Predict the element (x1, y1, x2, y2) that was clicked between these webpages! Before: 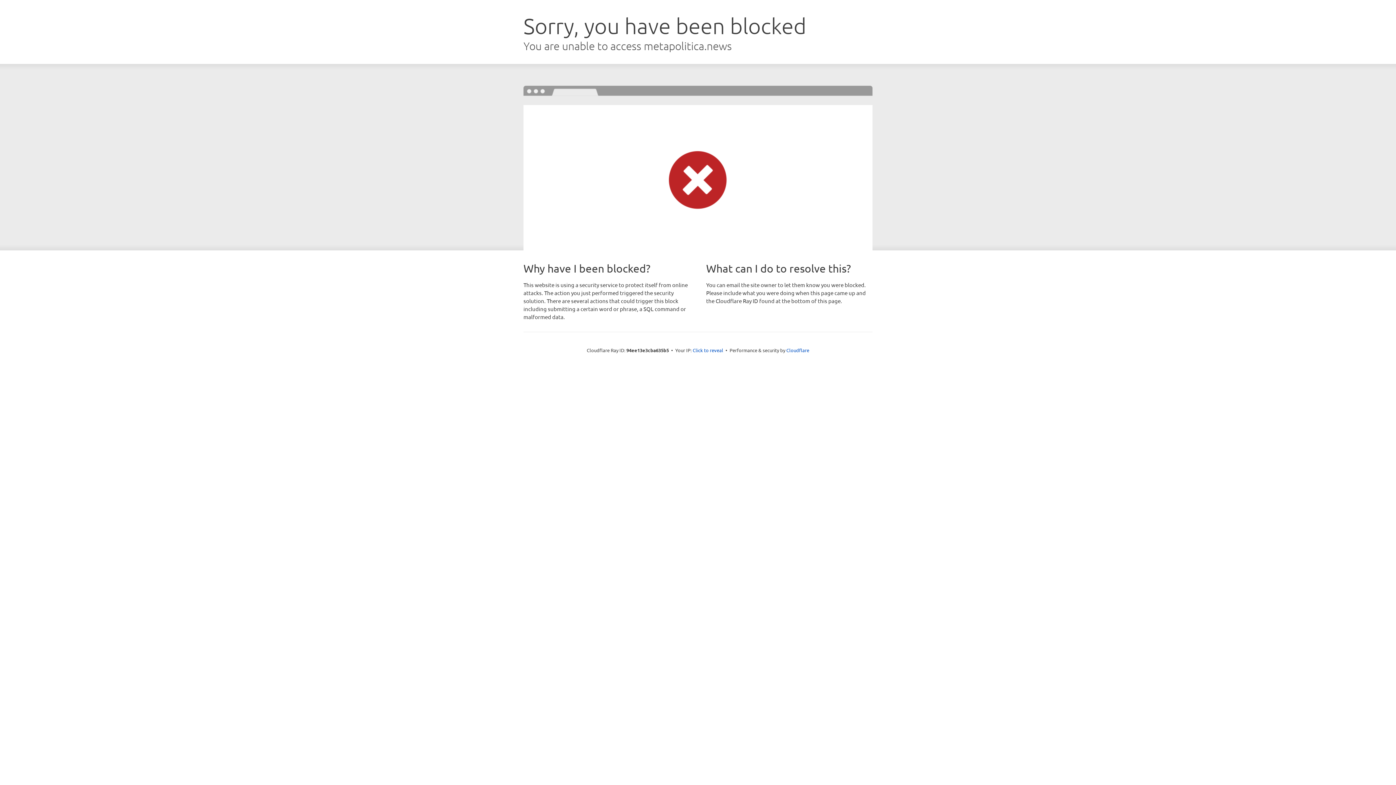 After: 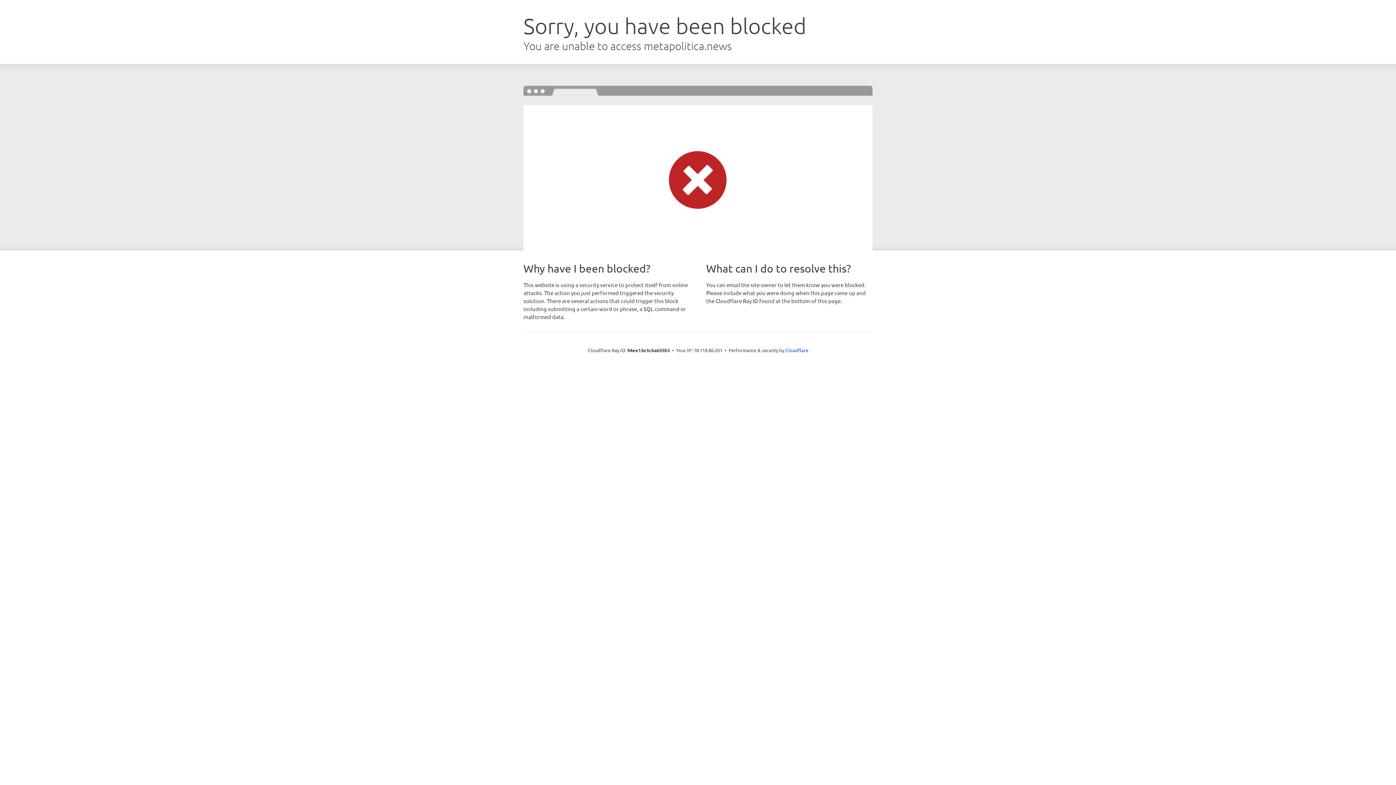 Action: bbox: (692, 346, 723, 353) label: Click to reveal